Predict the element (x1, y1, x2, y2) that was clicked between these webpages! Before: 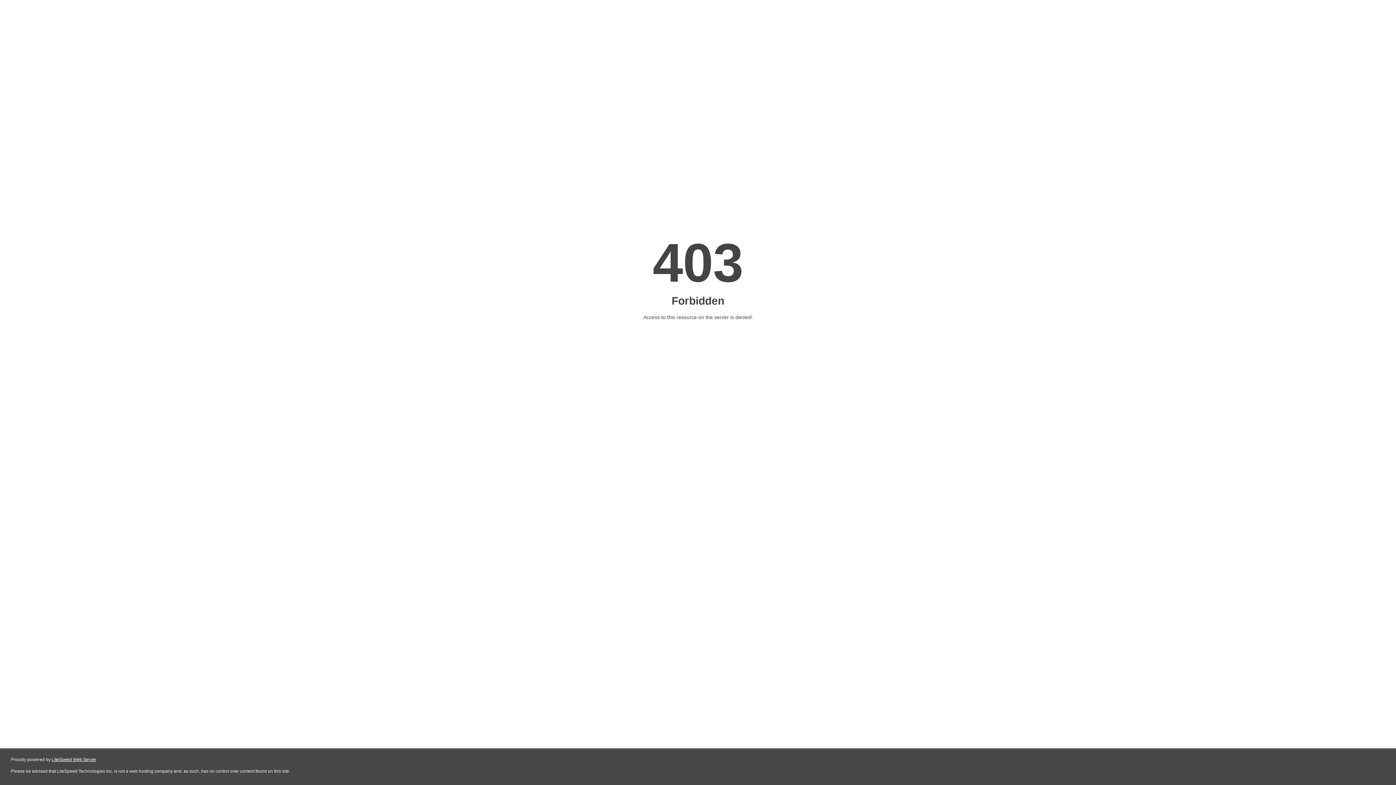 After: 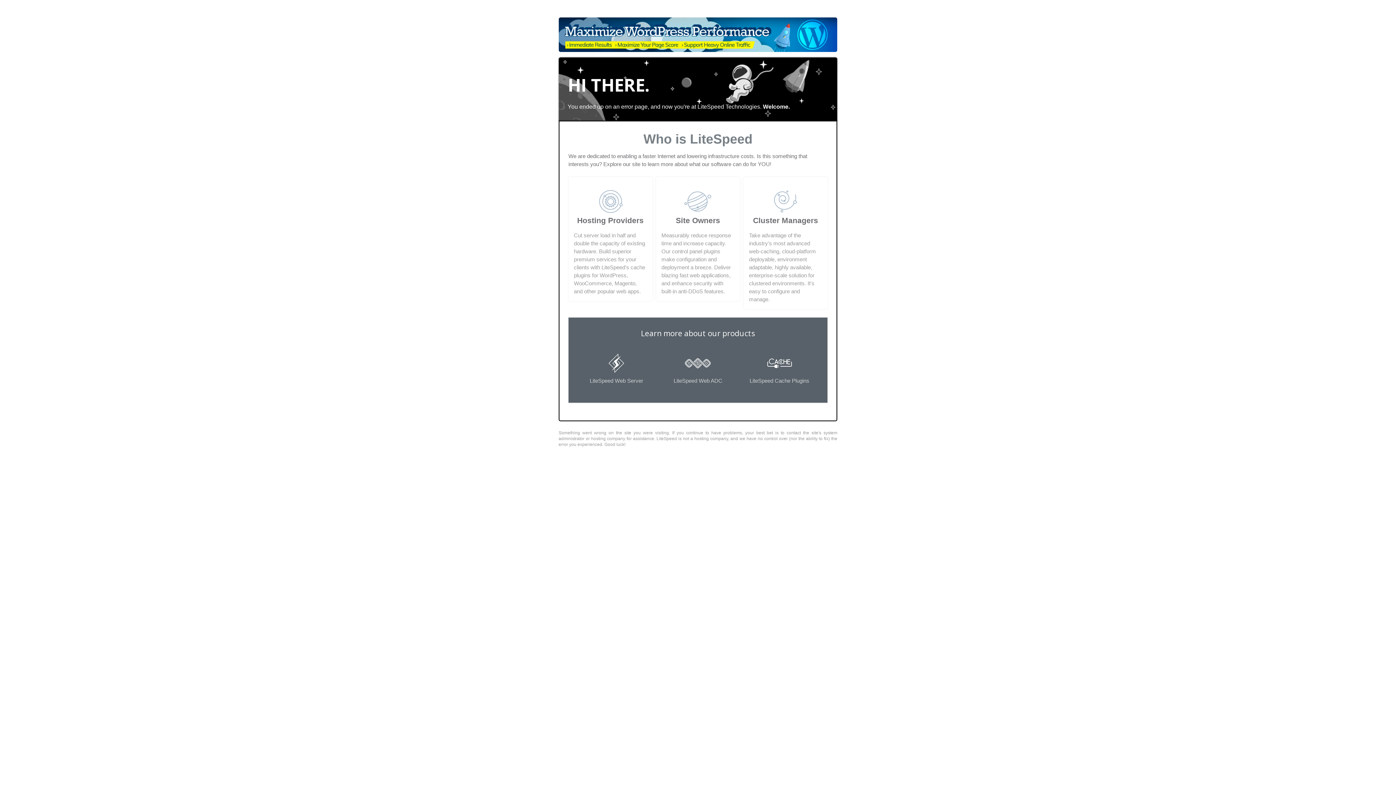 Action: bbox: (51, 757, 96, 762) label: LiteSpeed Web Server